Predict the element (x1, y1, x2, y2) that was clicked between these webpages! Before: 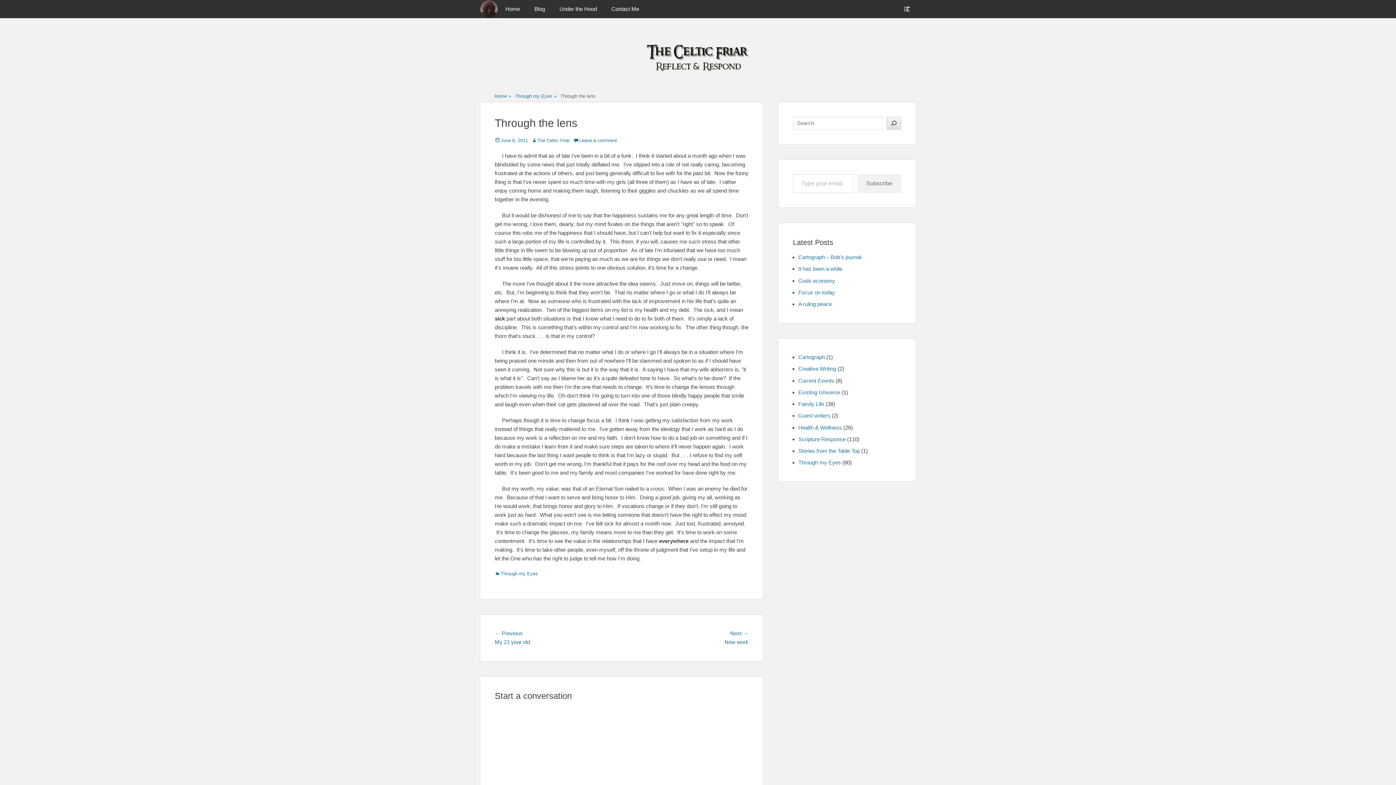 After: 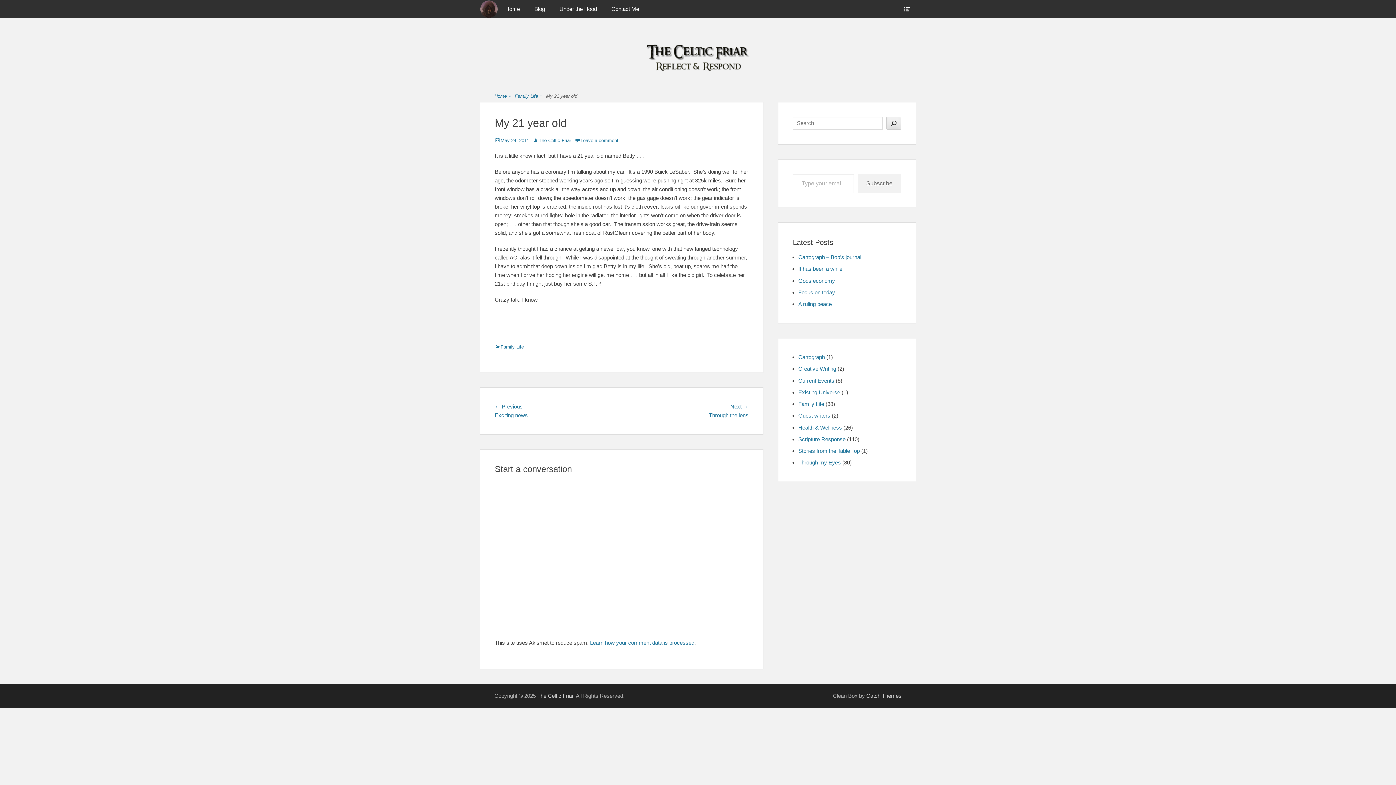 Action: label: ← Previous
Previous post:
My 21 year old bbox: (494, 630, 621, 646)